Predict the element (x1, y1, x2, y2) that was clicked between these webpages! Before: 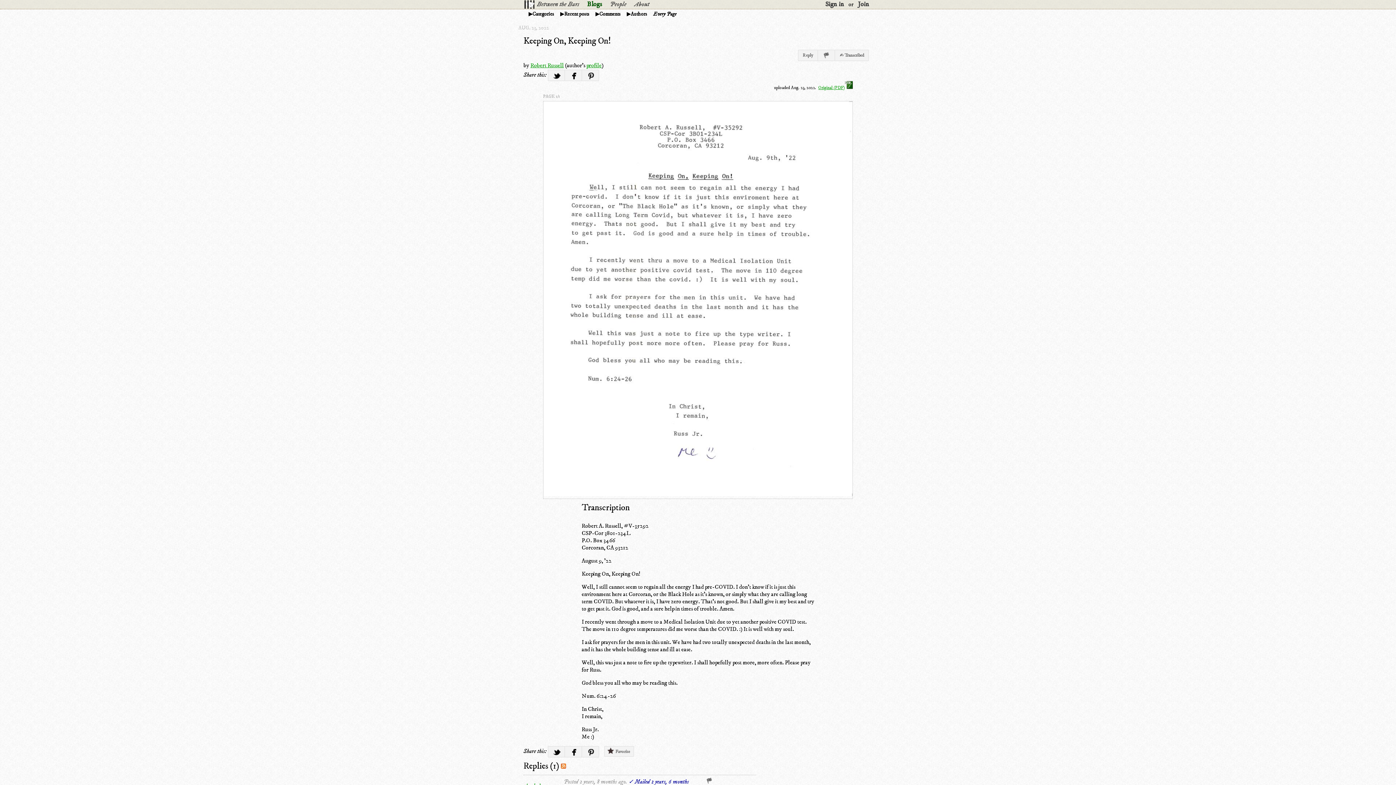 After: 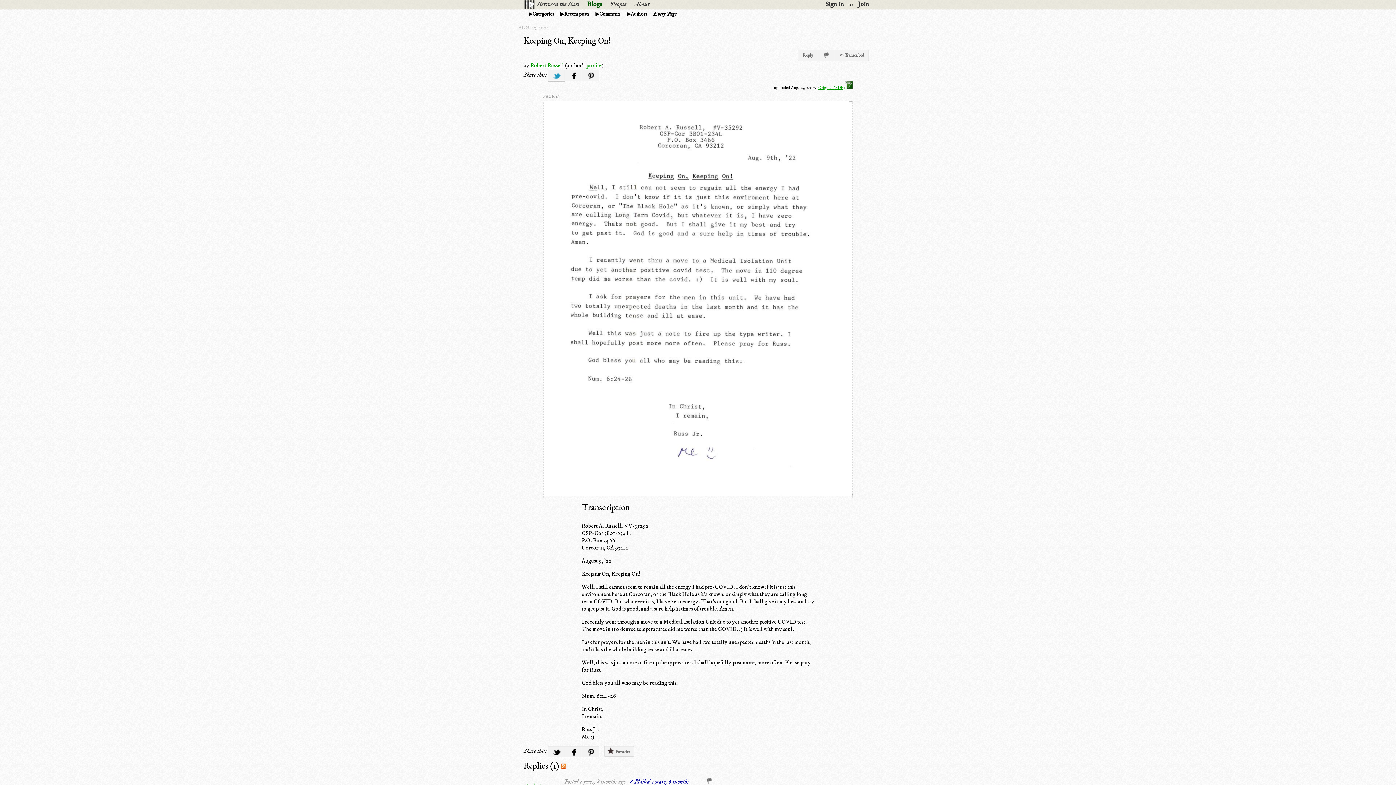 Action: bbox: (548, 69, 565, 81) label:  